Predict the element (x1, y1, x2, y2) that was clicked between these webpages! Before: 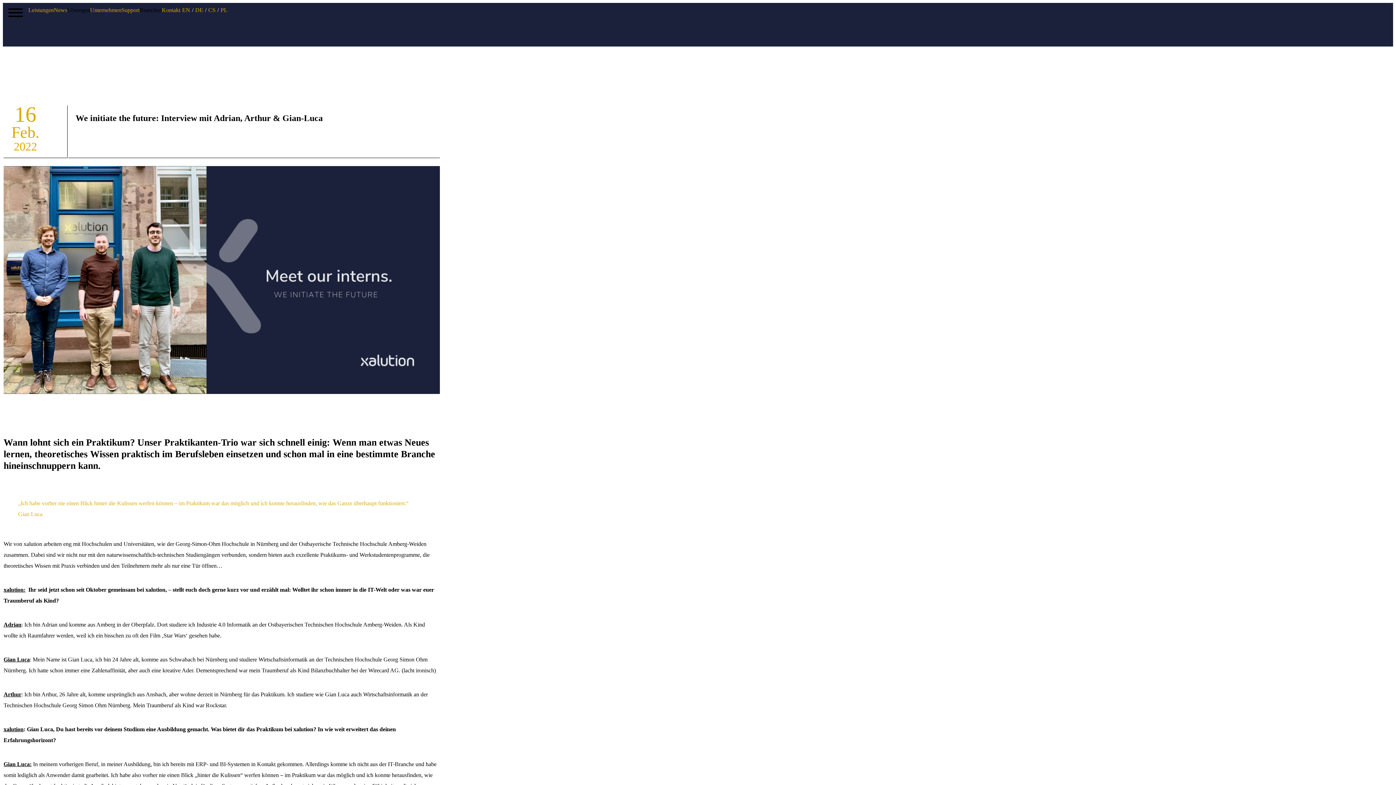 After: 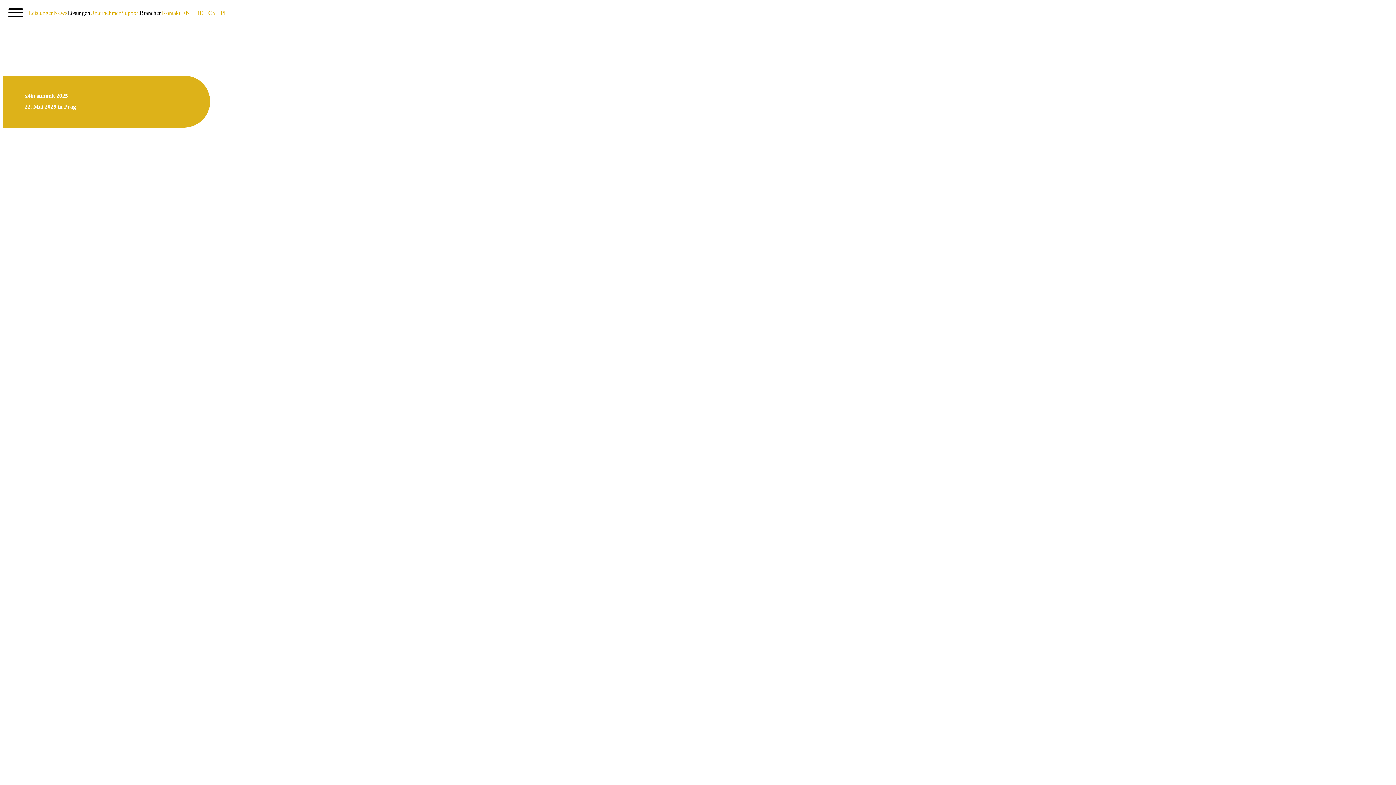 Action: label: Unternehmen bbox: (90, 3, 121, 16)